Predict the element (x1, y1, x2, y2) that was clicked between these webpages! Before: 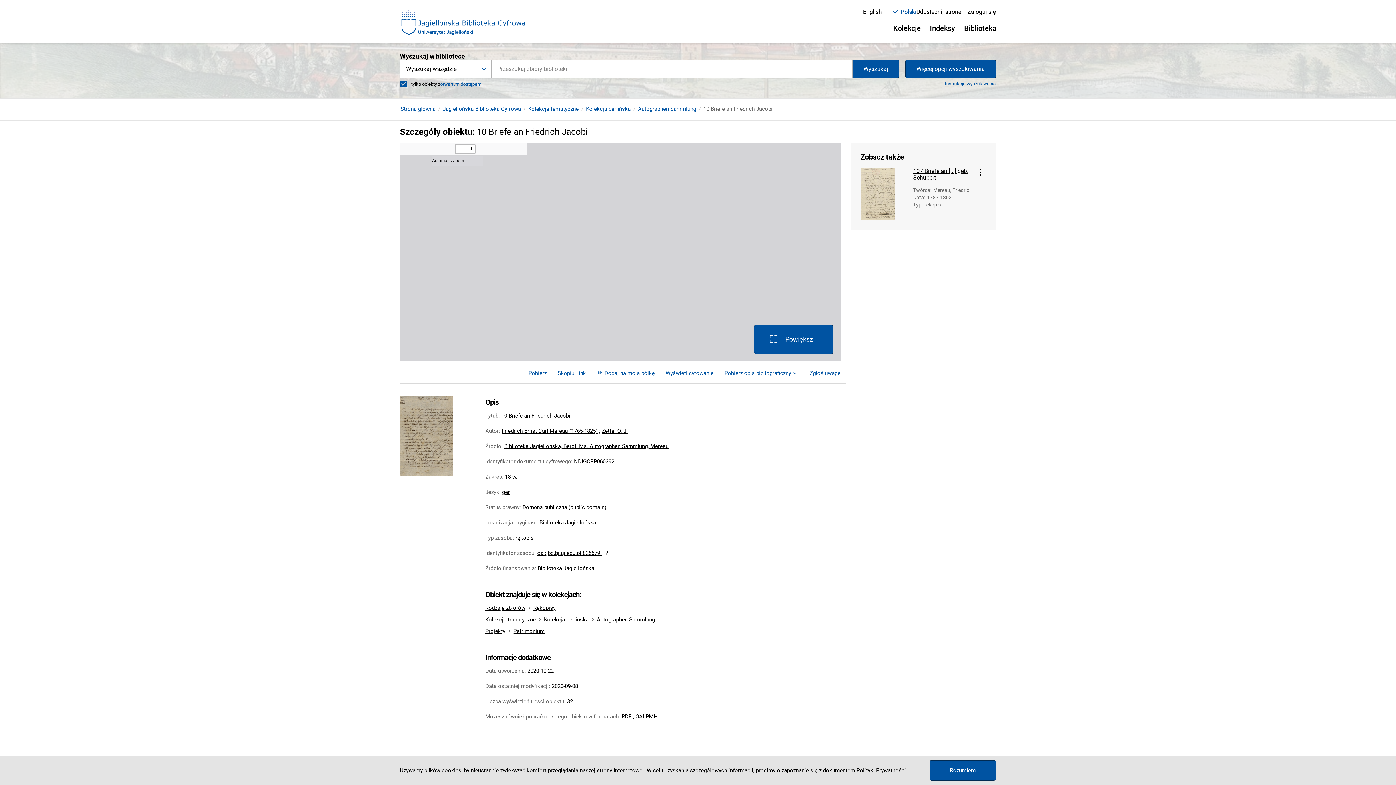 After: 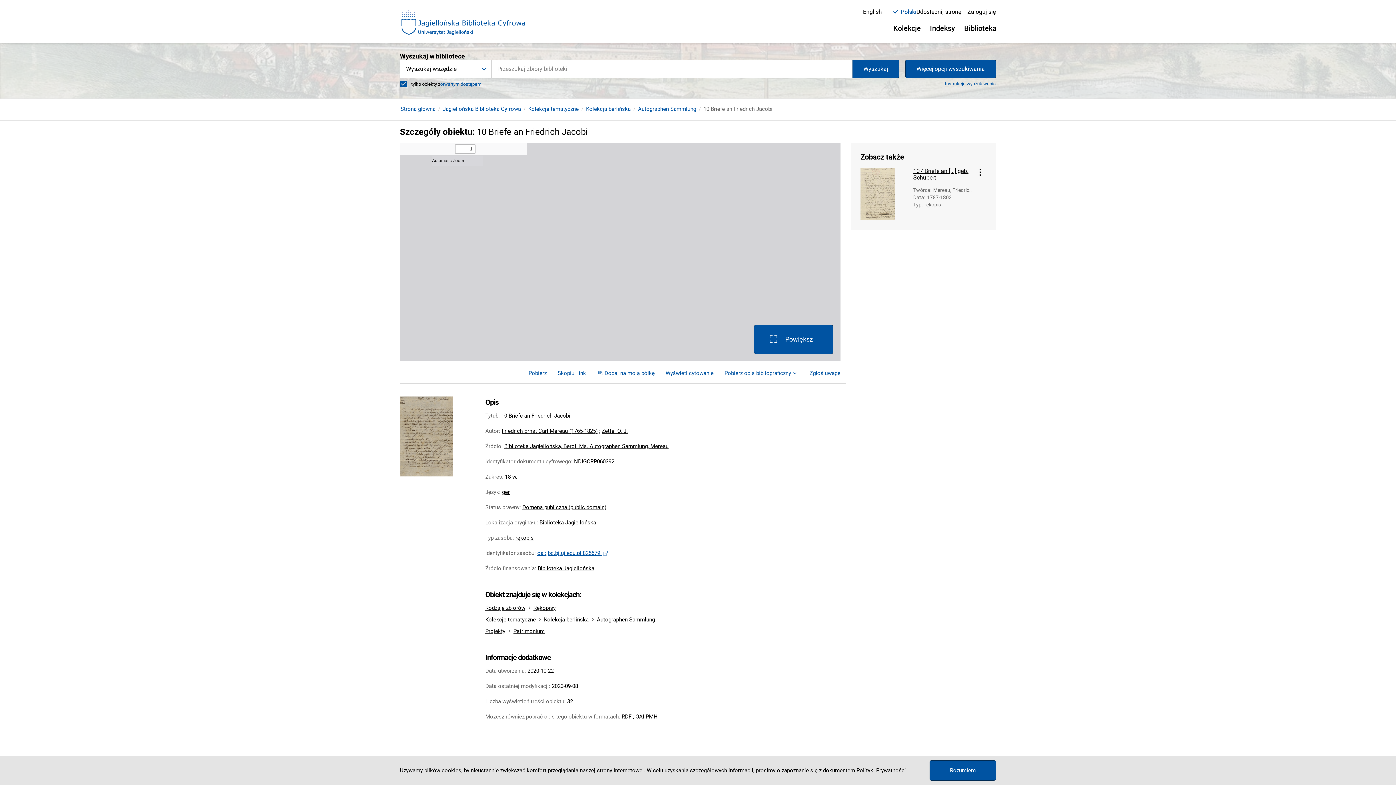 Action: bbox: (537, 550, 609, 556) label: oai:jbc.bj.uj.edu.pl:825679 